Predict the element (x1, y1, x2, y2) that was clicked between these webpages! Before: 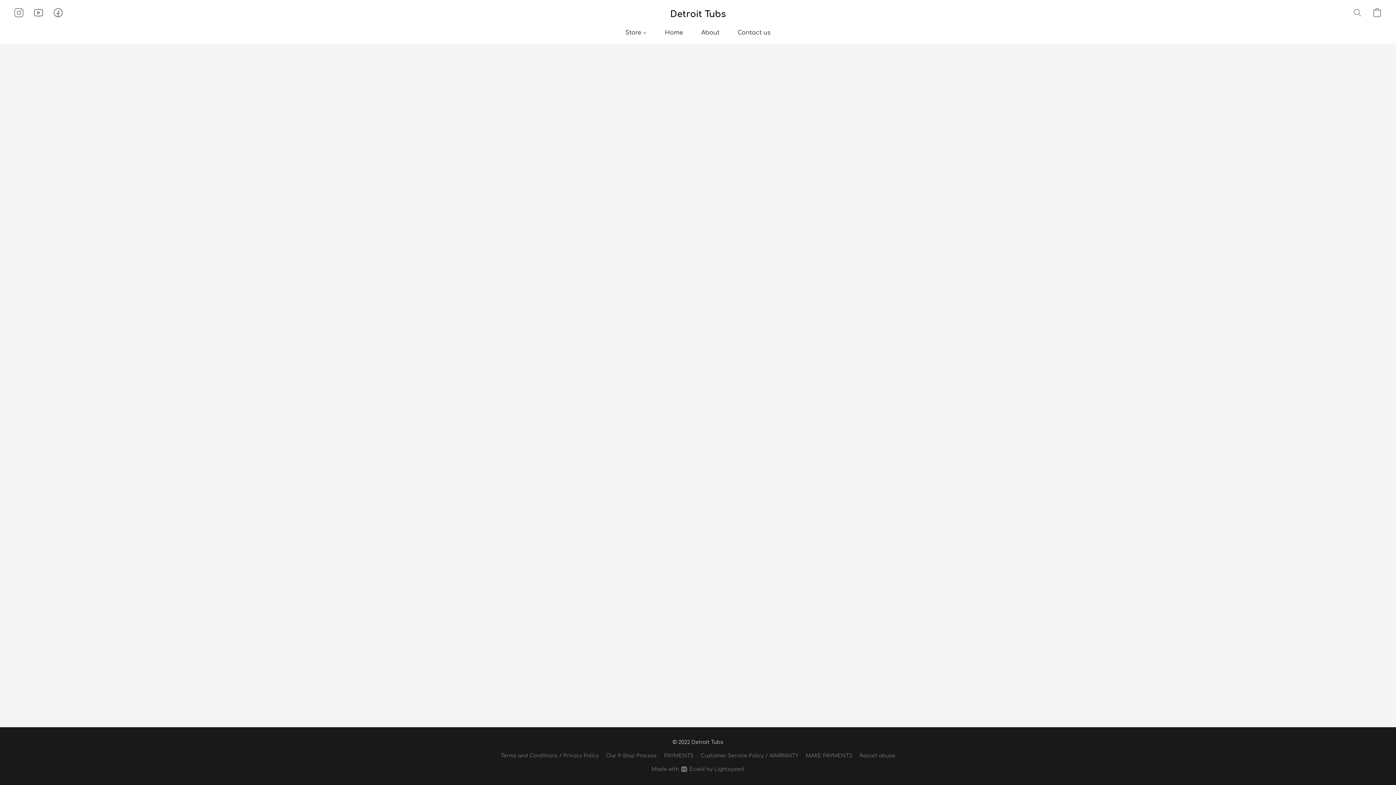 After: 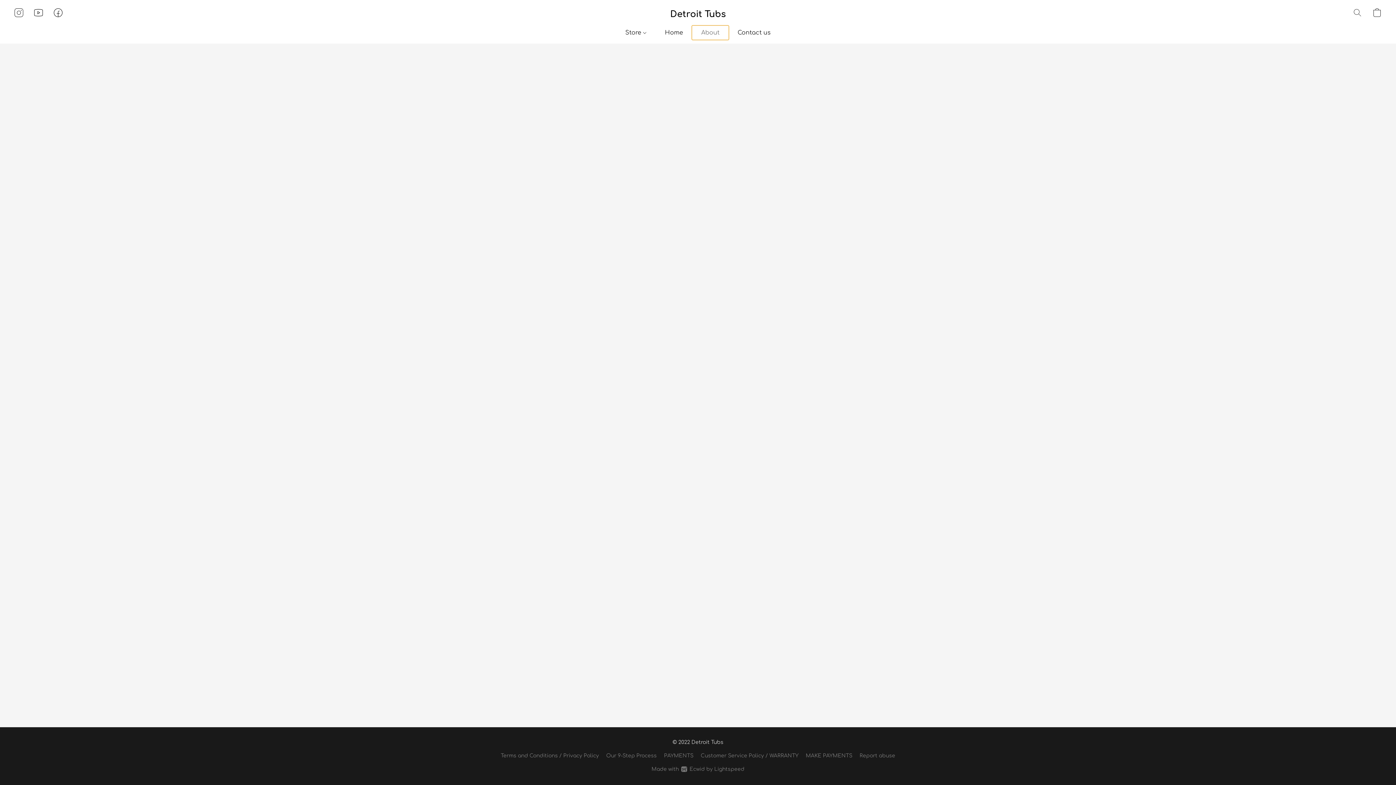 Action: label: About bbox: (692, 25, 728, 39)